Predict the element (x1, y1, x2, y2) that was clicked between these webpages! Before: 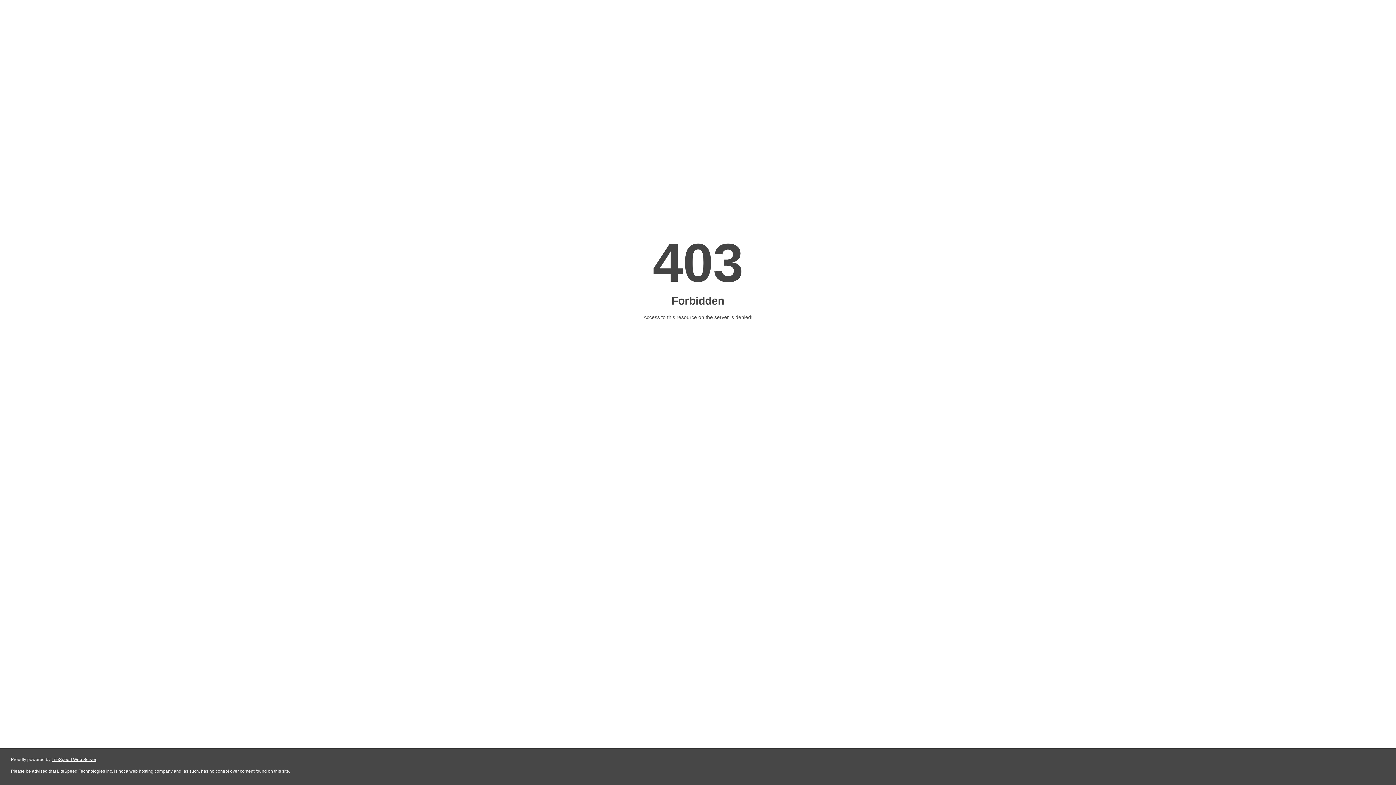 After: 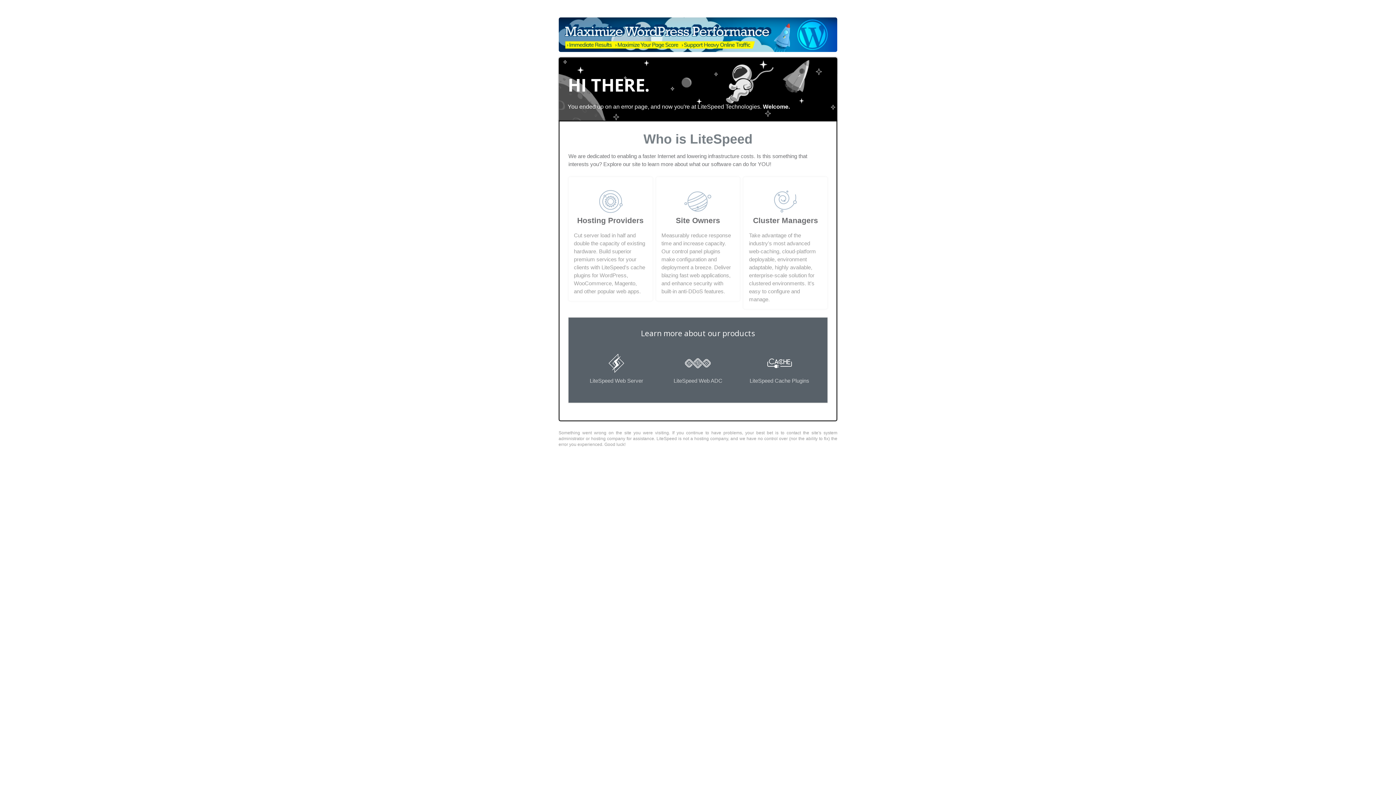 Action: bbox: (51, 757, 96, 762) label: LiteSpeed Web Server